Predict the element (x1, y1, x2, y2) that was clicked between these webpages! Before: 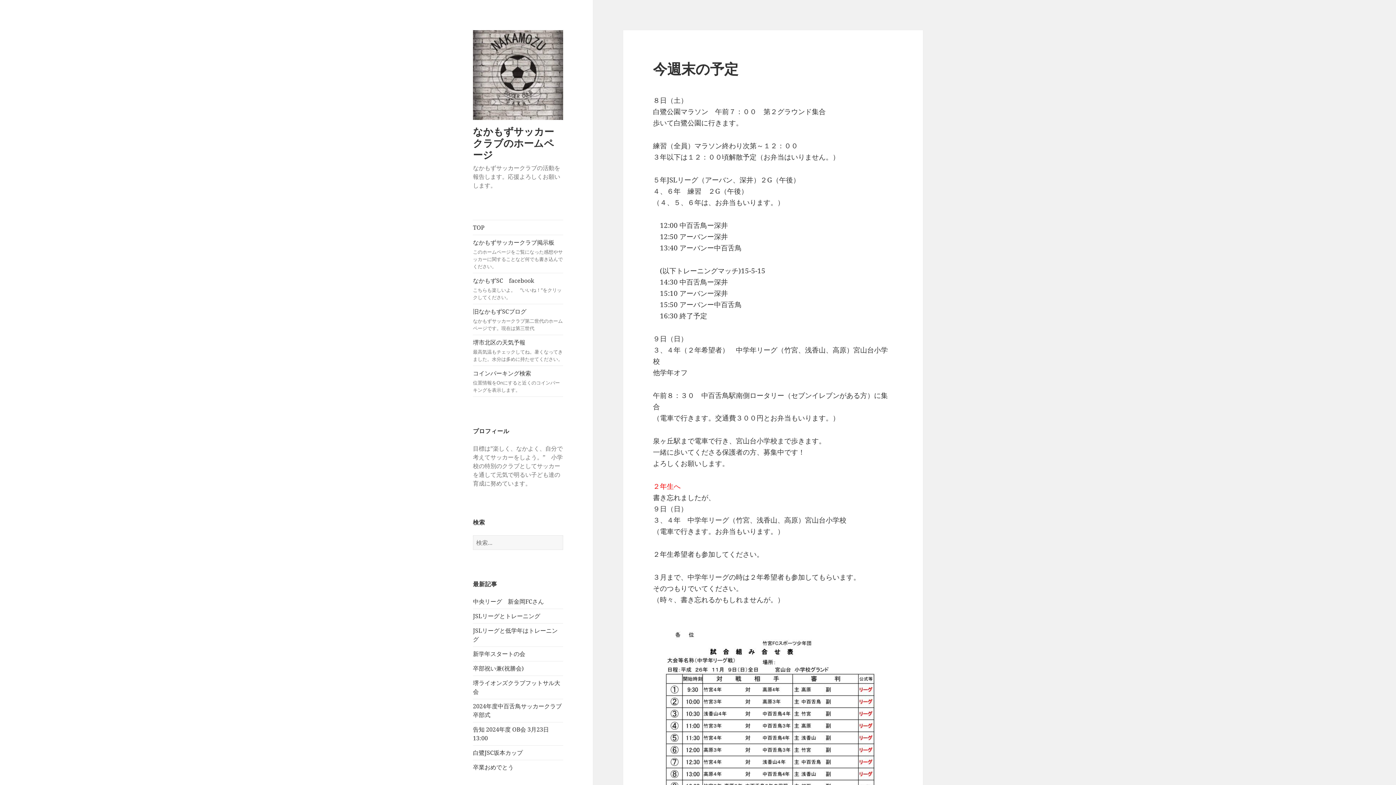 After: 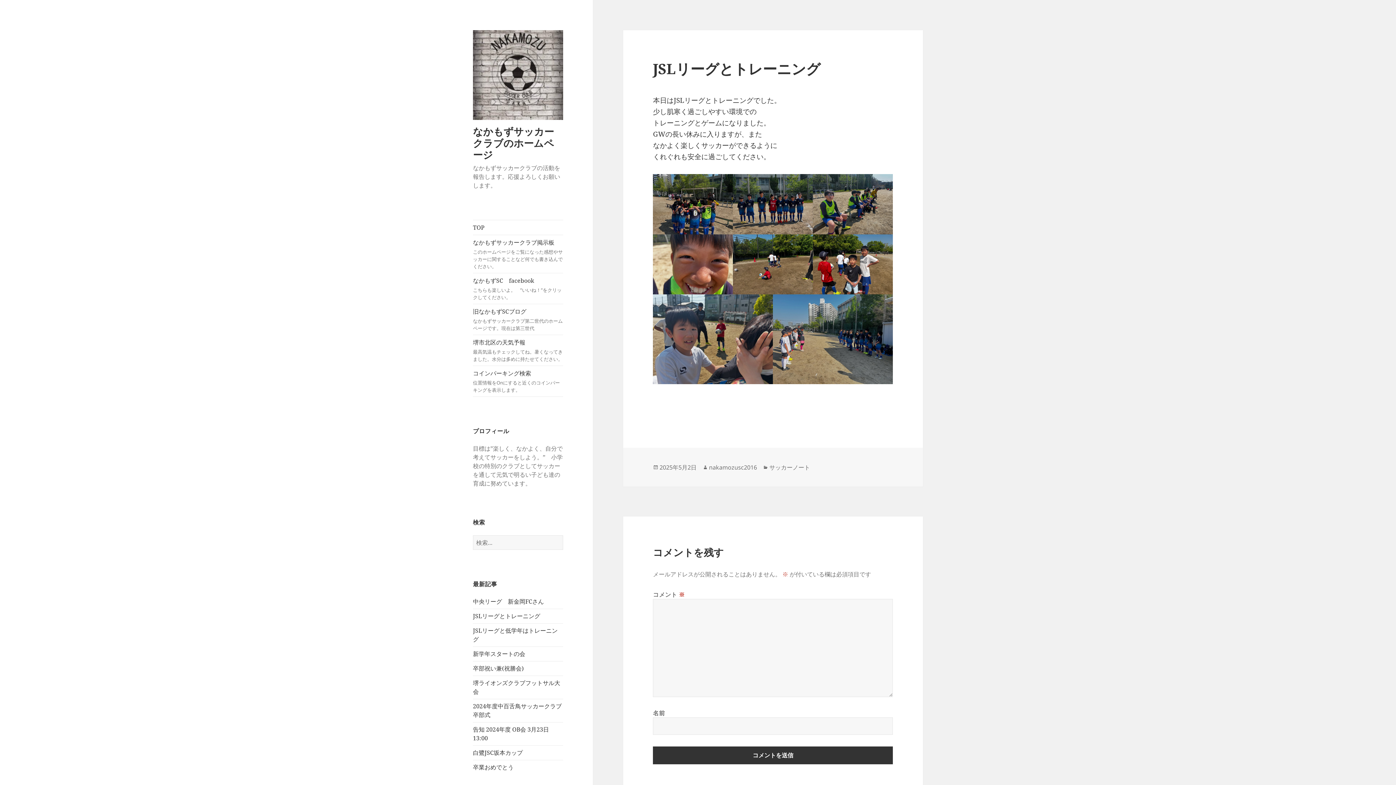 Action: bbox: (473, 612, 540, 620) label: JSLリーグとトレーニング